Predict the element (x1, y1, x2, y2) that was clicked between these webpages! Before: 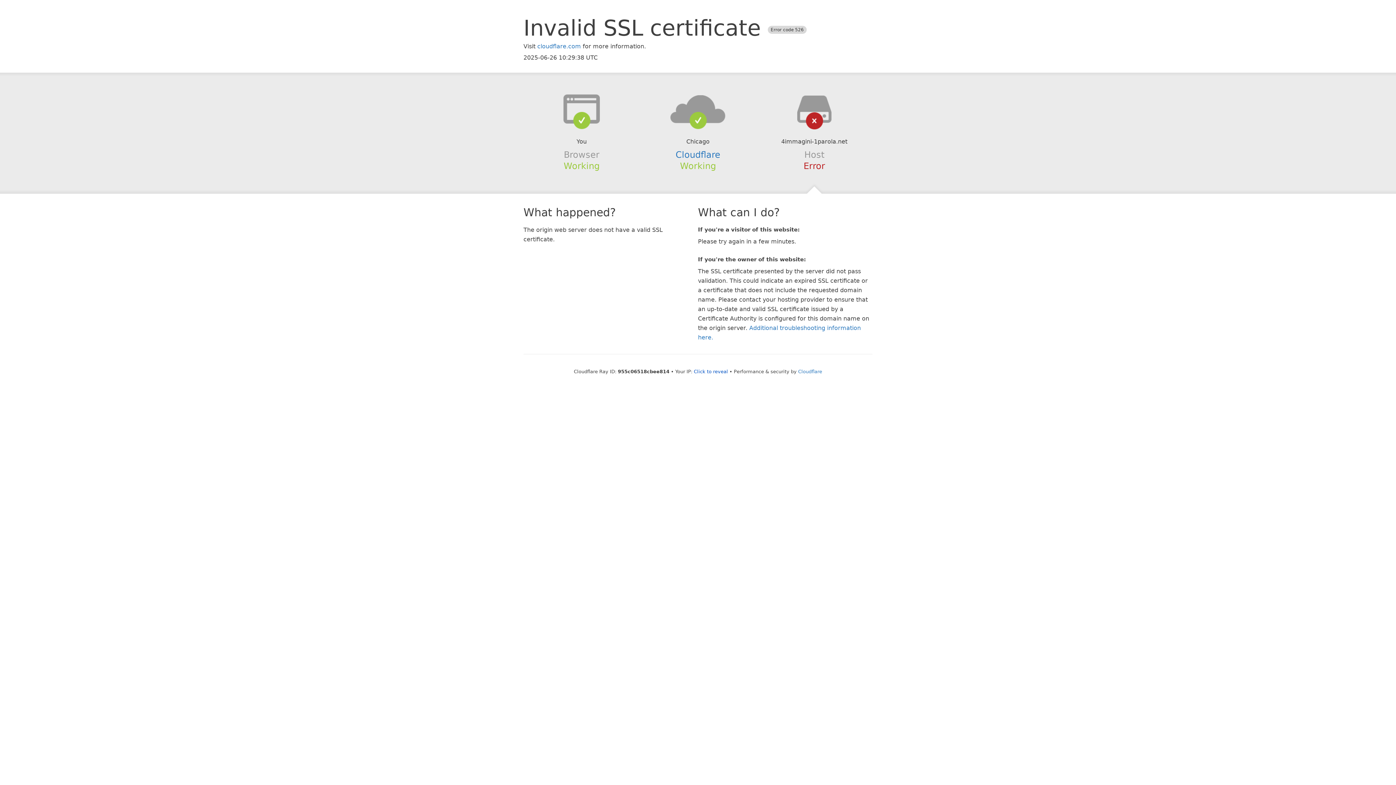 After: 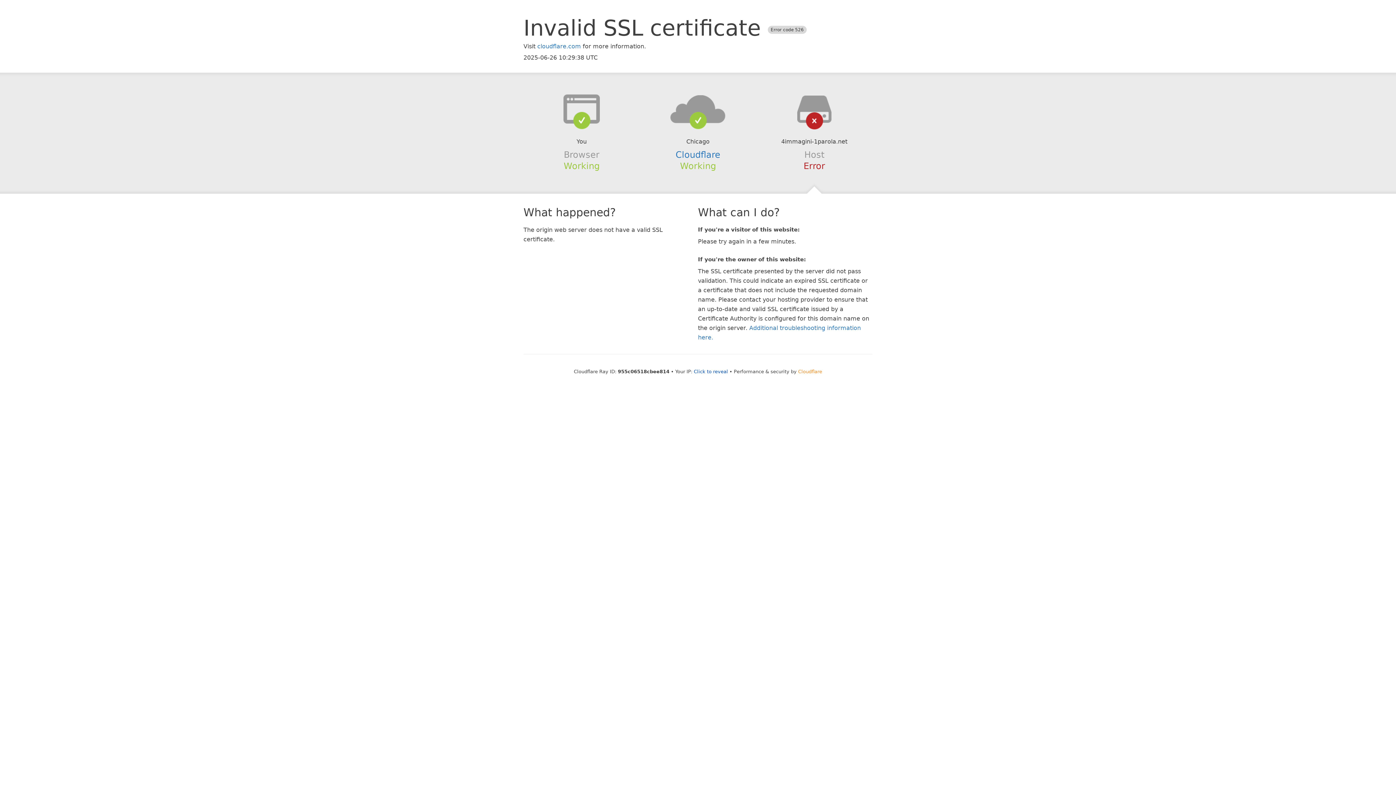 Action: bbox: (798, 368, 822, 374) label: Cloudflare